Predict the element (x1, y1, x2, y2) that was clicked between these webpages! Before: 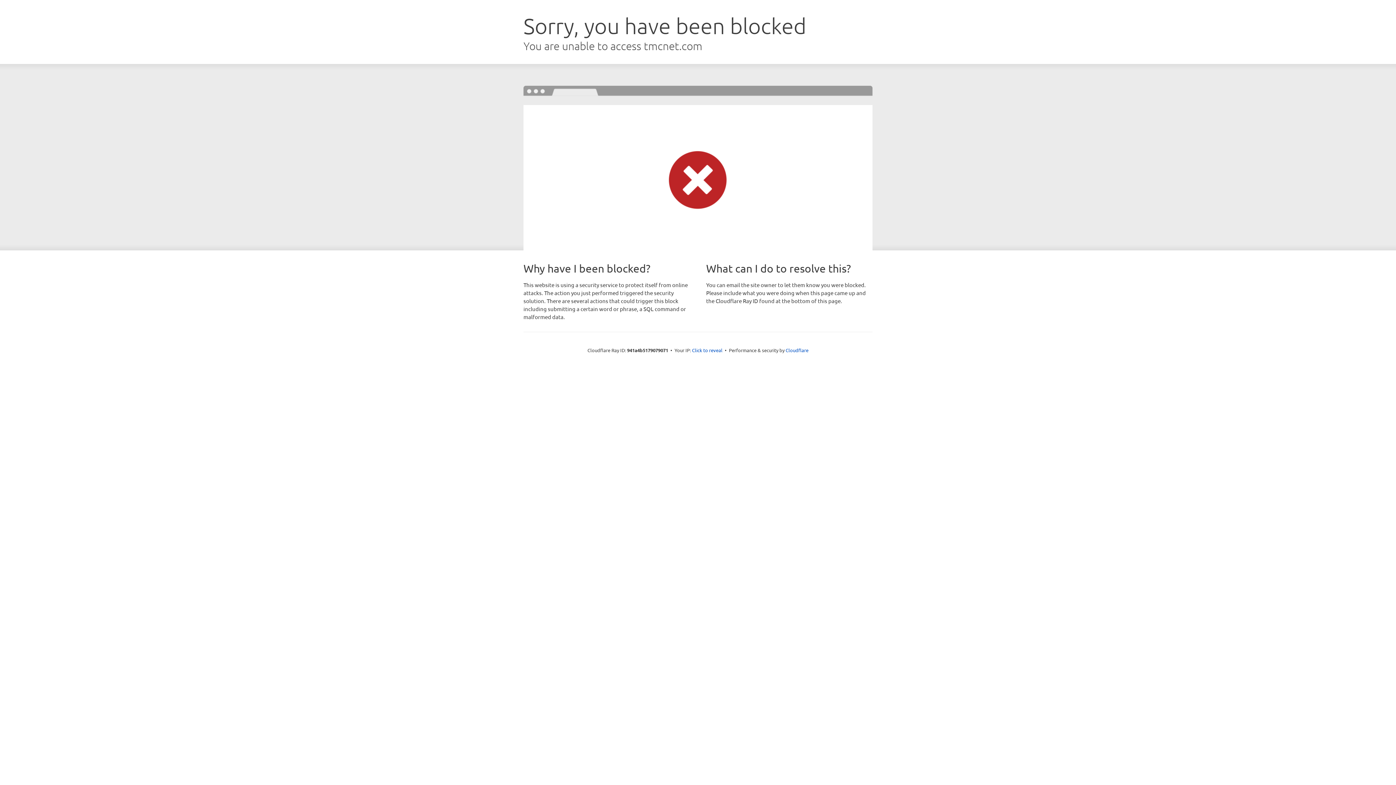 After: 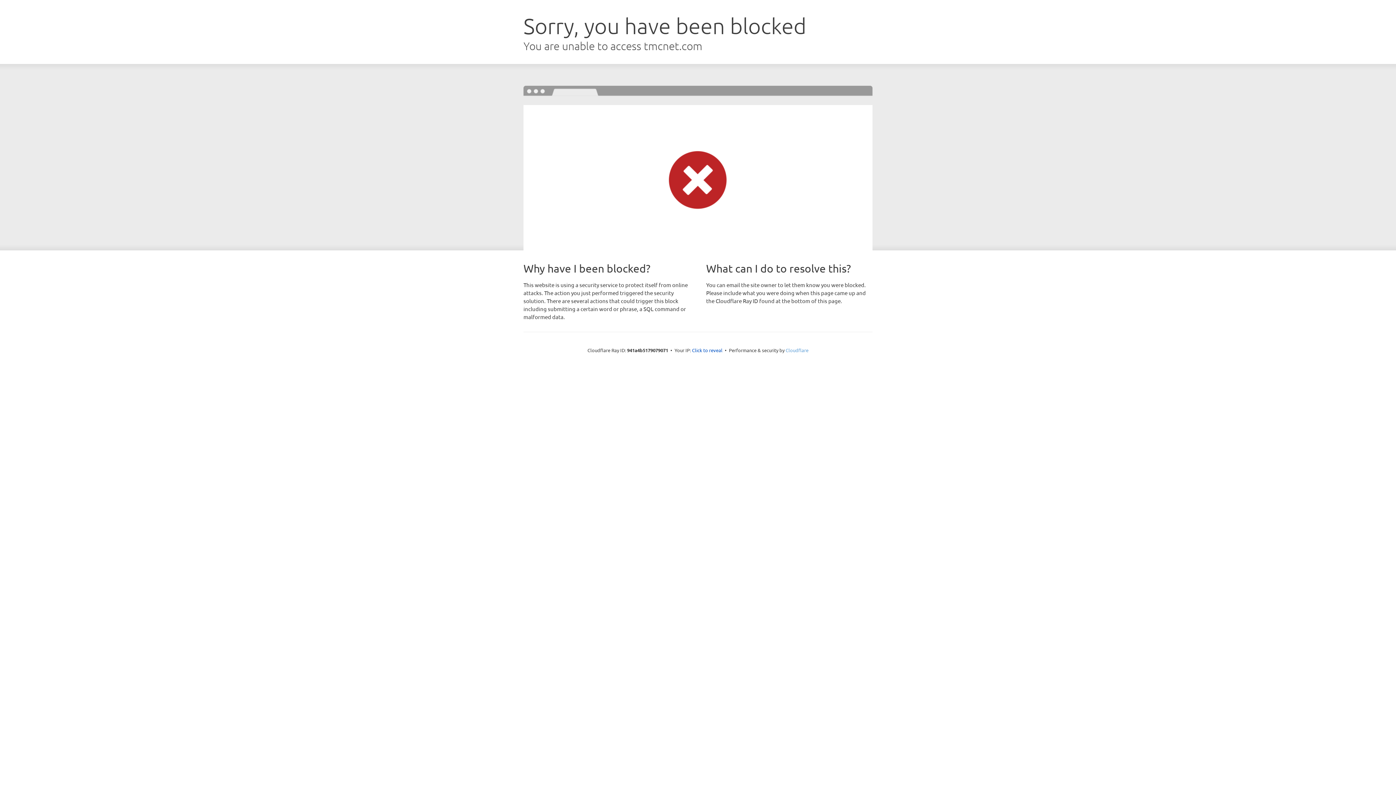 Action: bbox: (785, 347, 808, 353) label: Cloudflare